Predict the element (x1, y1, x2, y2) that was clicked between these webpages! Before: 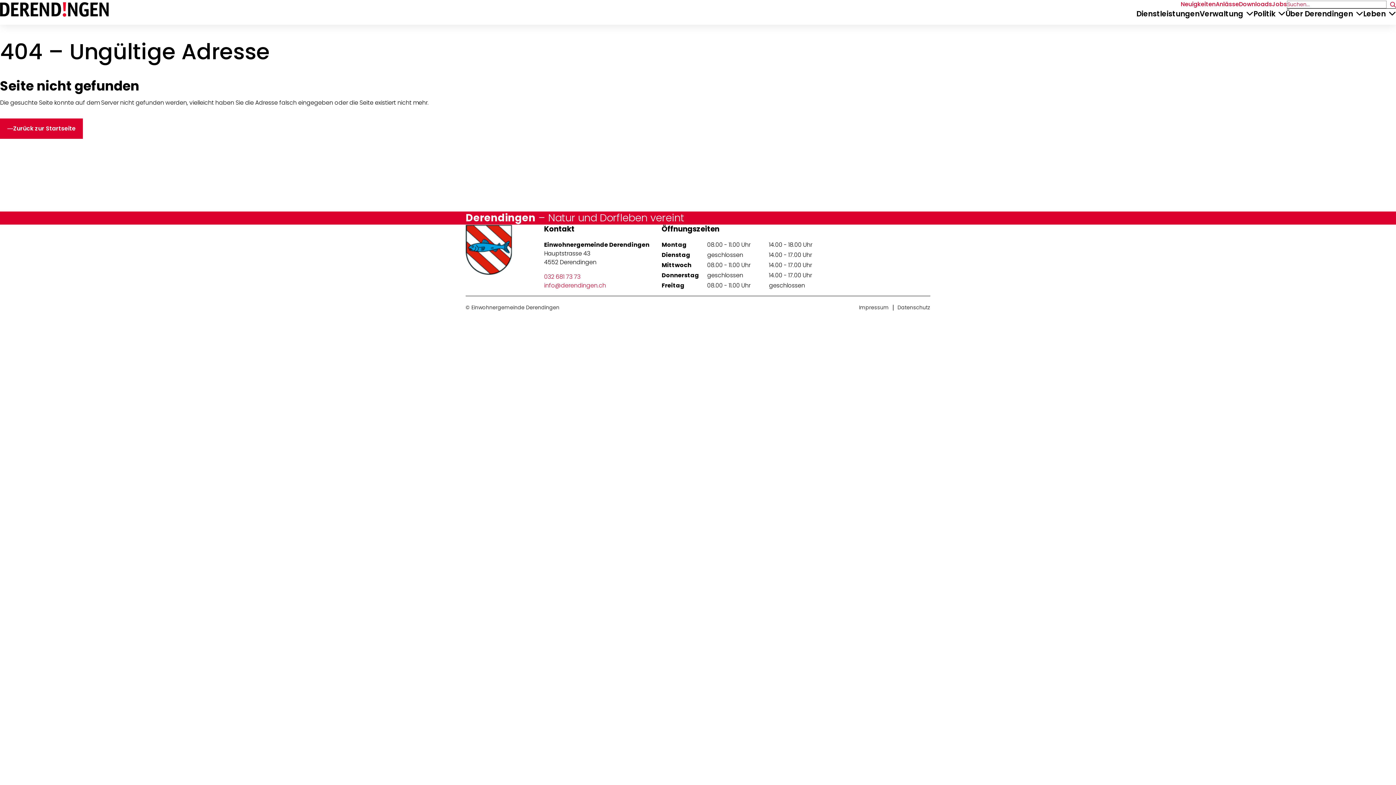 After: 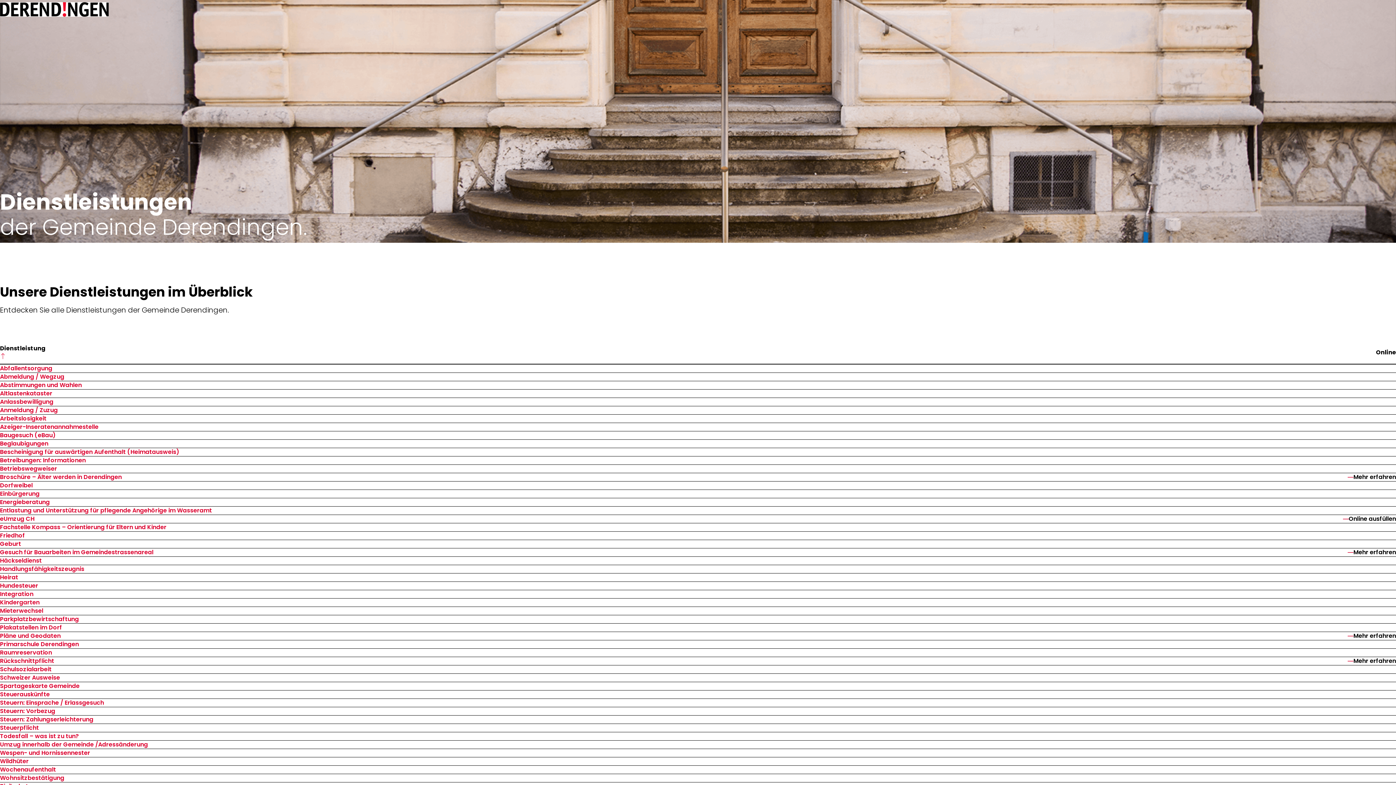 Action: label: Dienstleistungen bbox: (1136, 8, 1200, 18)